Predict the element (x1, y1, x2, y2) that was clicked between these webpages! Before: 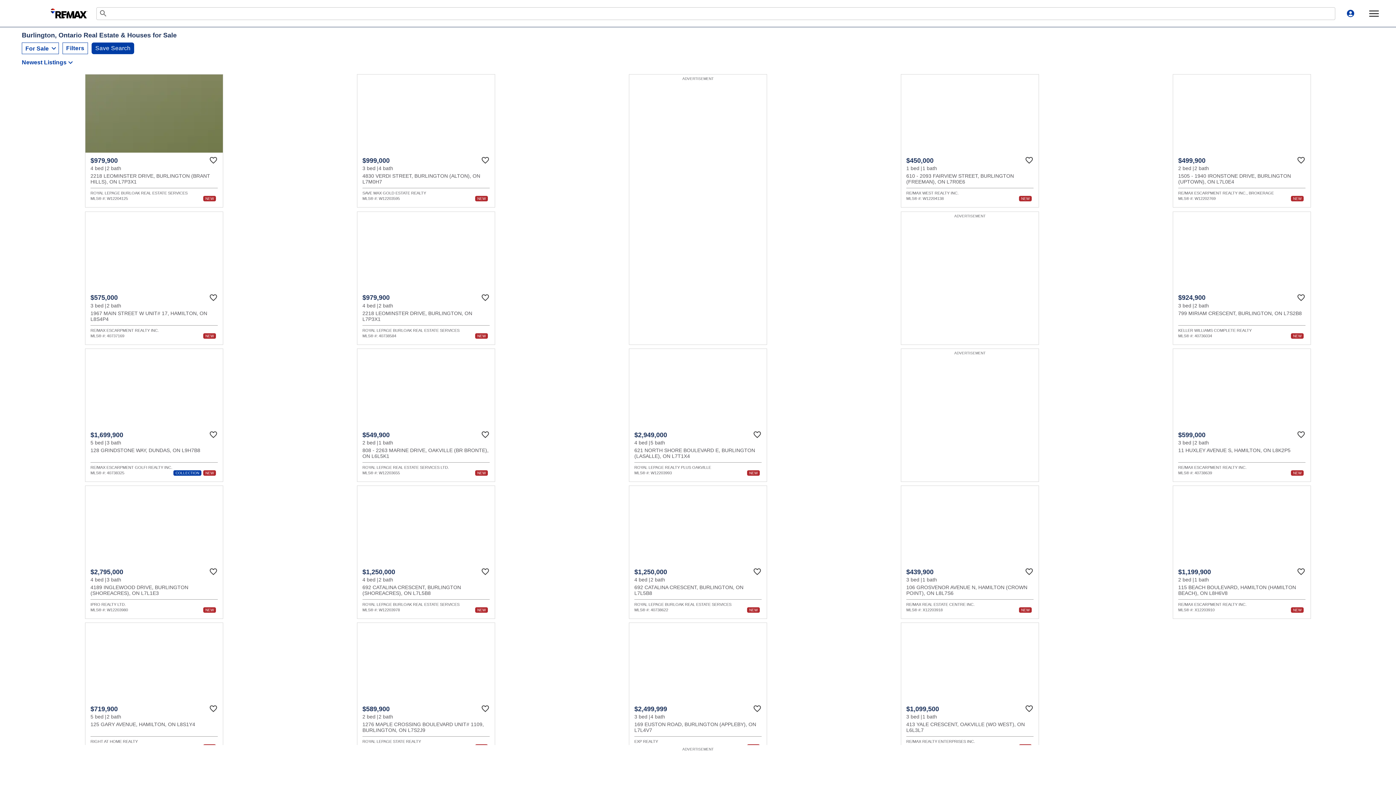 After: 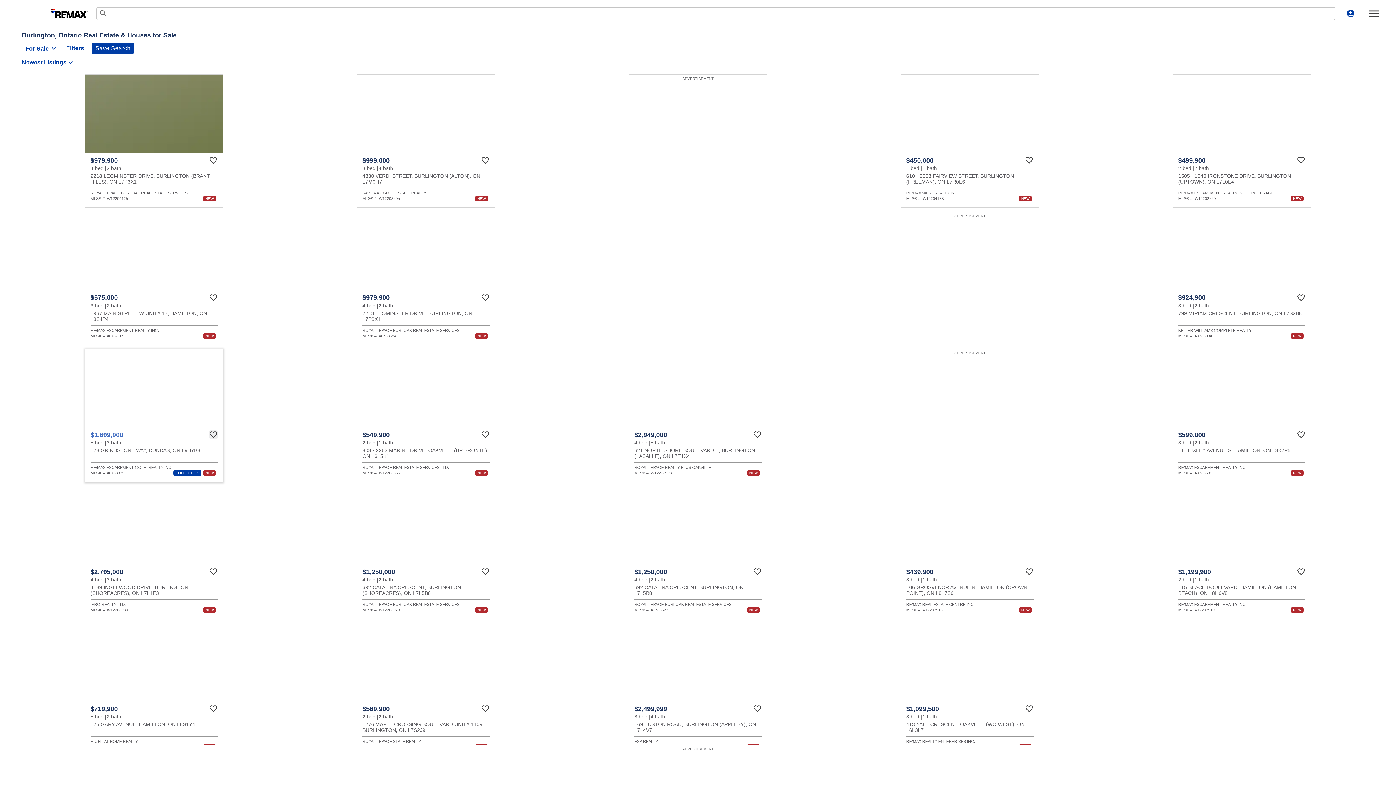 Action: label: Favourite bbox: (209, 430, 217, 439)